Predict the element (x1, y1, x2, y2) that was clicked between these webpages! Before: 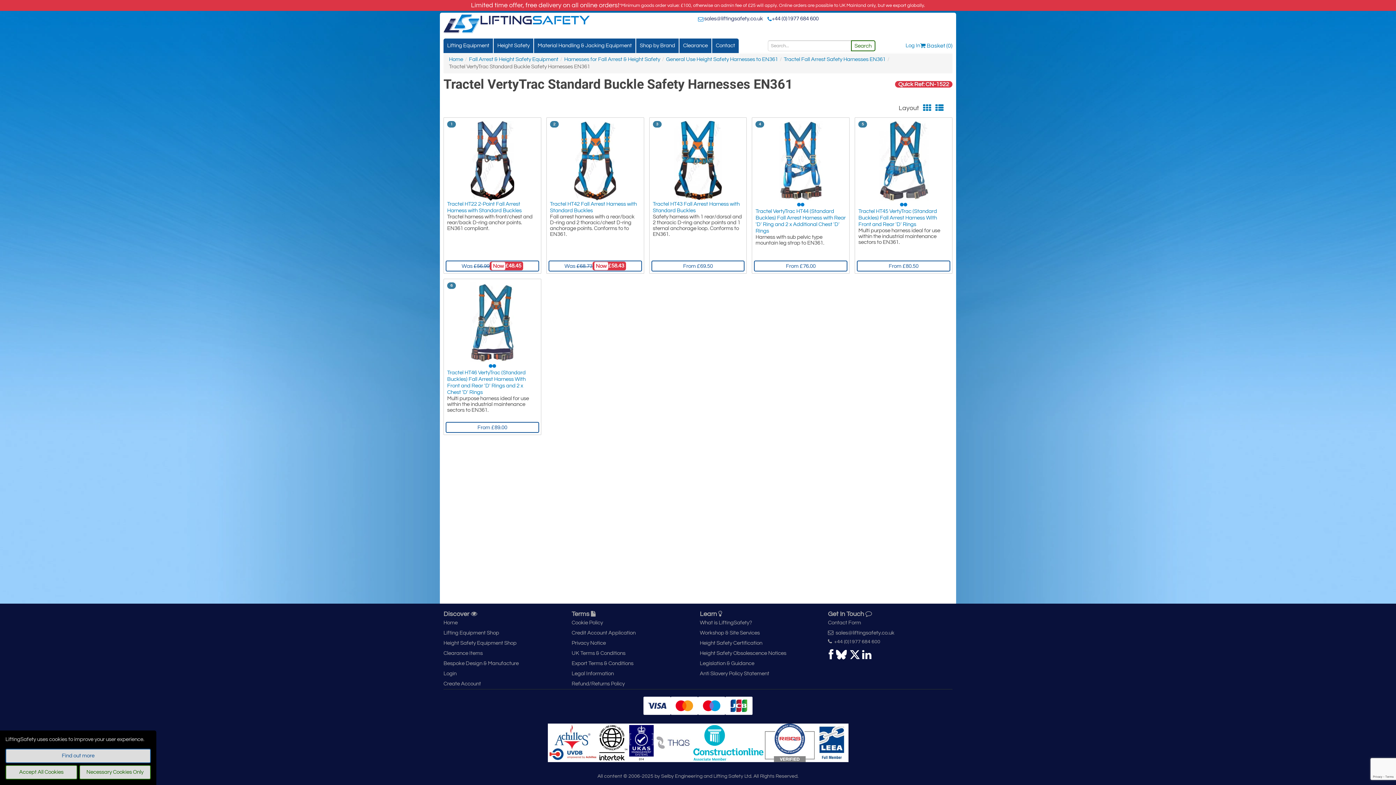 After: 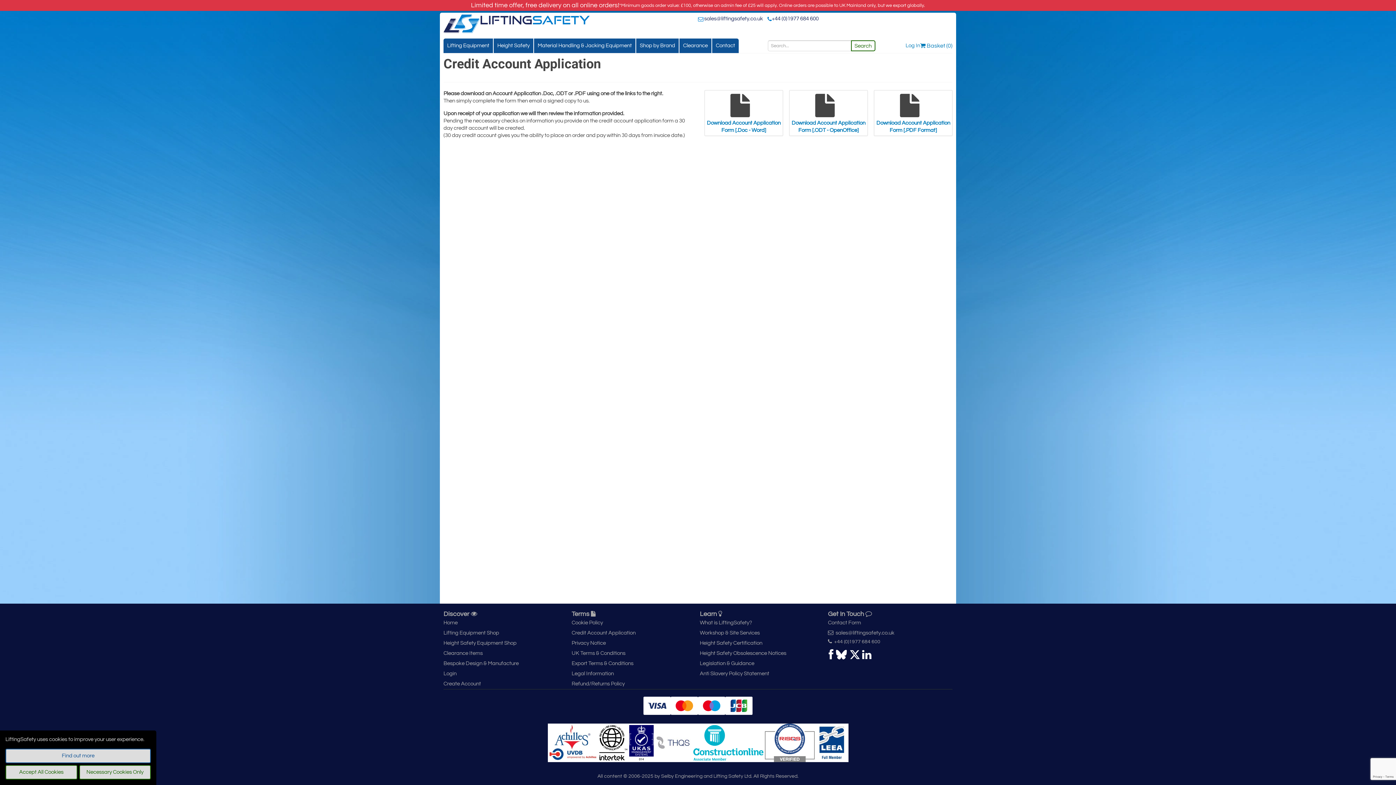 Action: label: Credit Account Application bbox: (571, 628, 696, 638)